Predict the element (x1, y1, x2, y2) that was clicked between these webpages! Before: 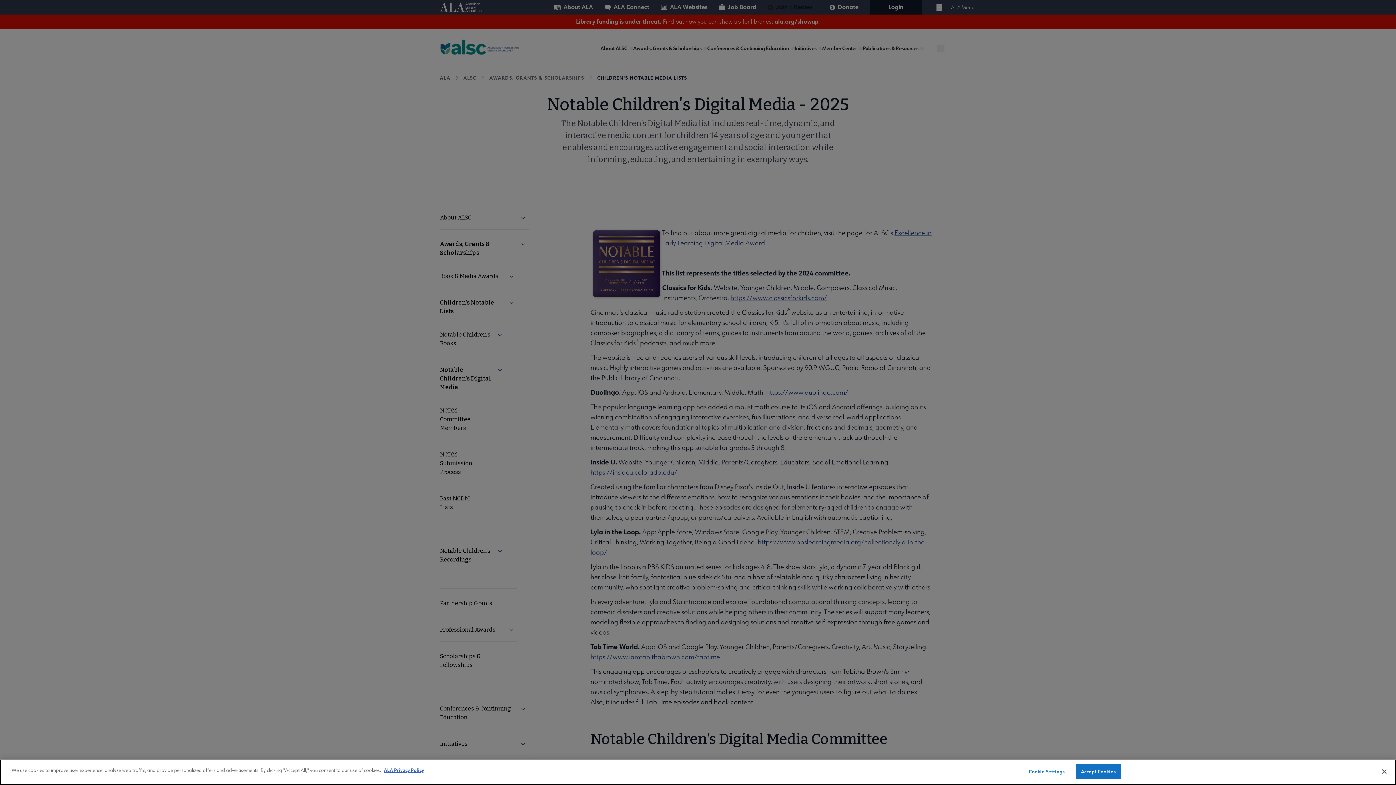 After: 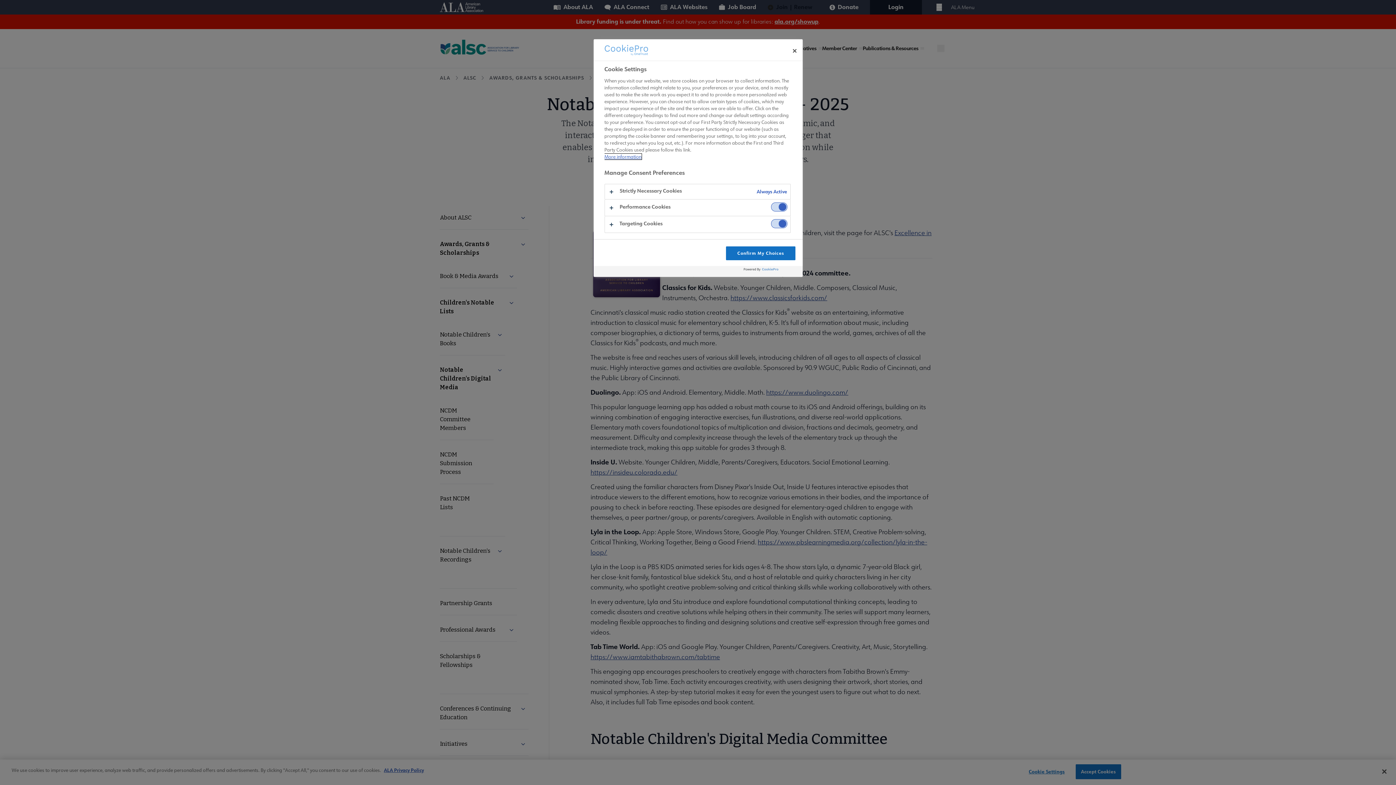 Action: label: Cookie Settings bbox: (1024, 765, 1069, 779)